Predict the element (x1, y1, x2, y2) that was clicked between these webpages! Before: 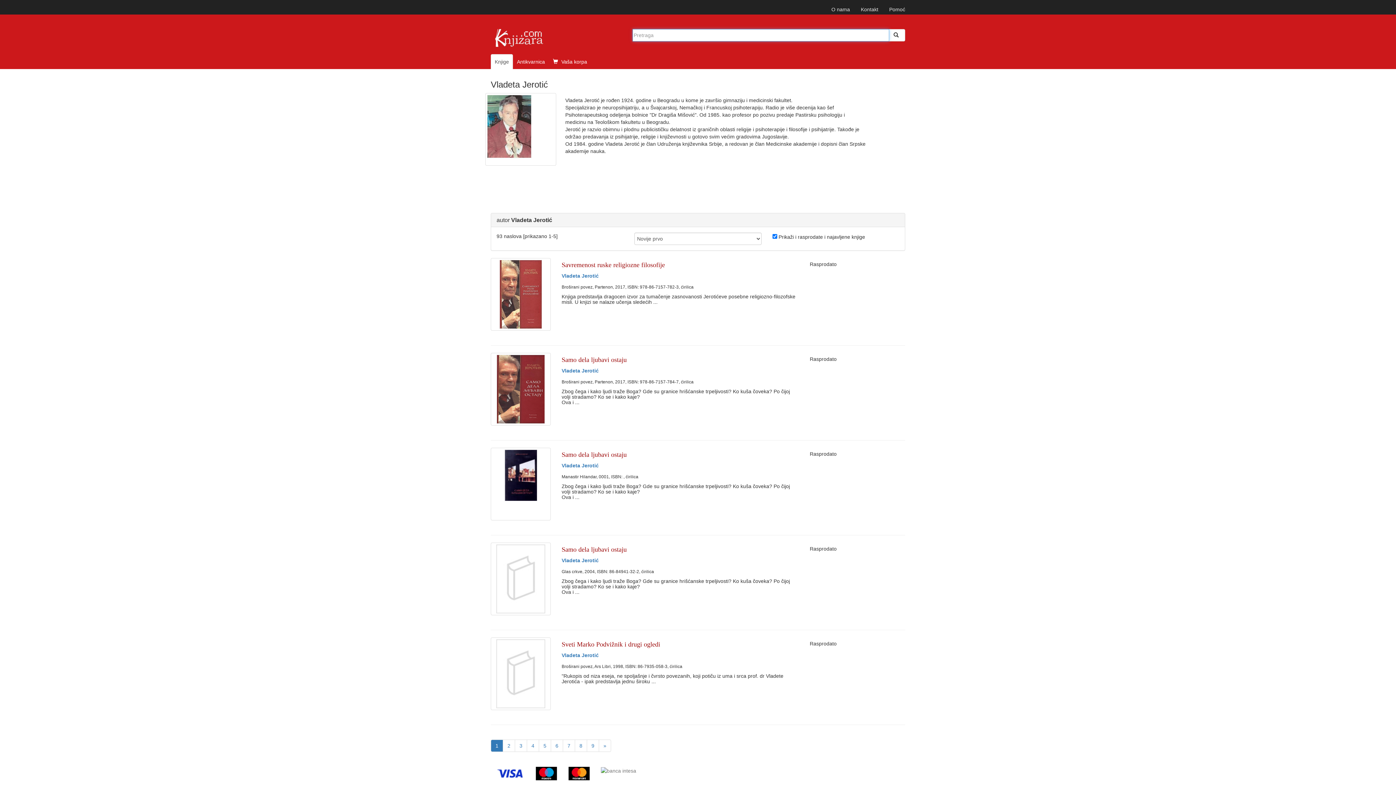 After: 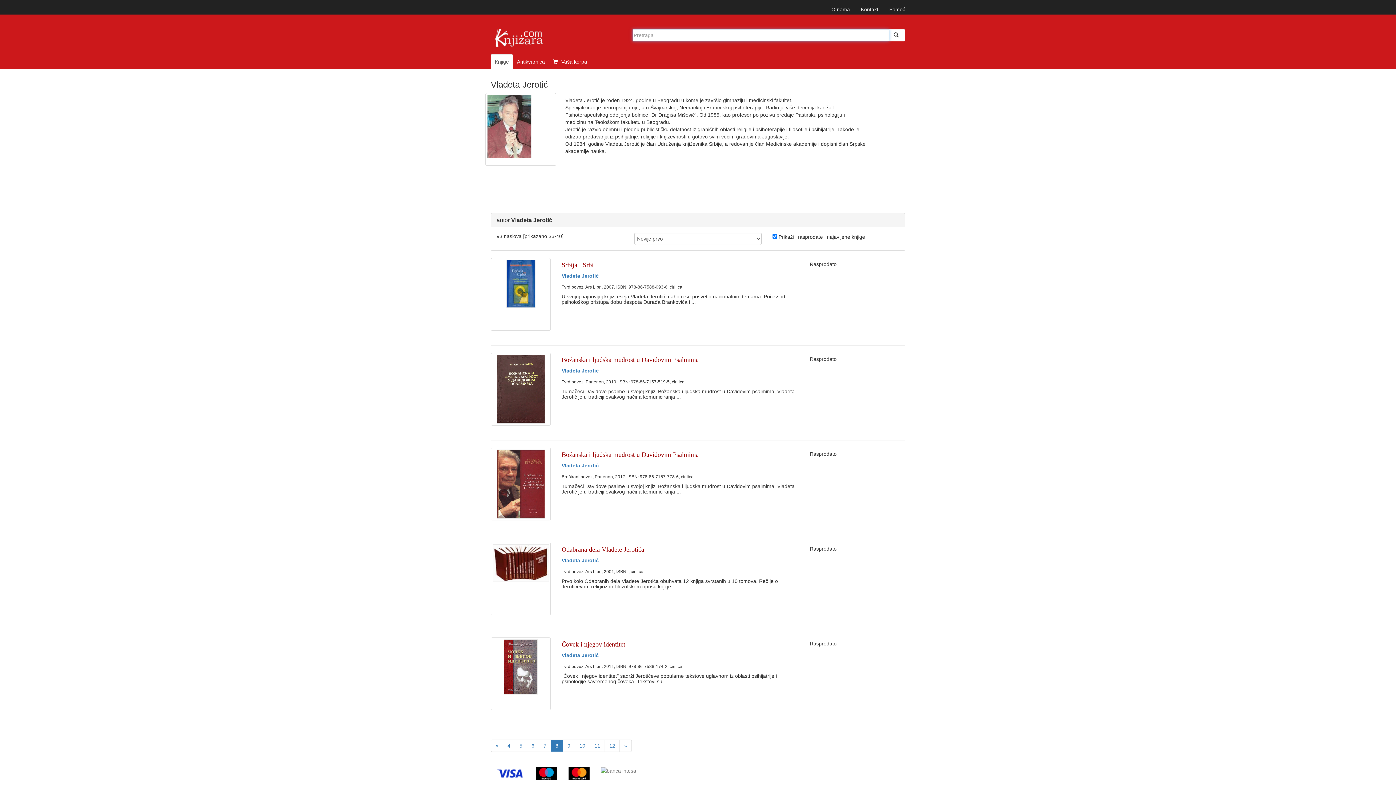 Action: label: 8 bbox: (574, 740, 587, 752)